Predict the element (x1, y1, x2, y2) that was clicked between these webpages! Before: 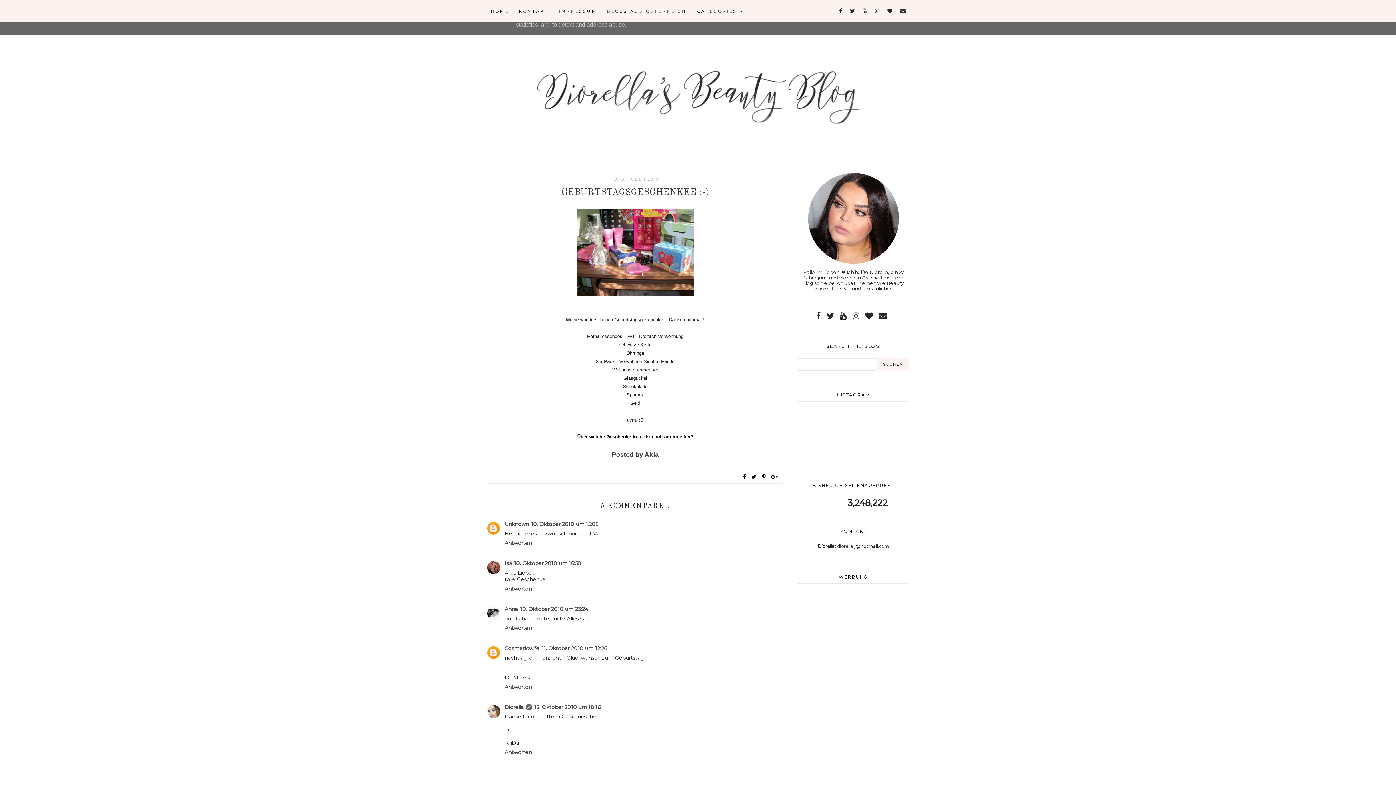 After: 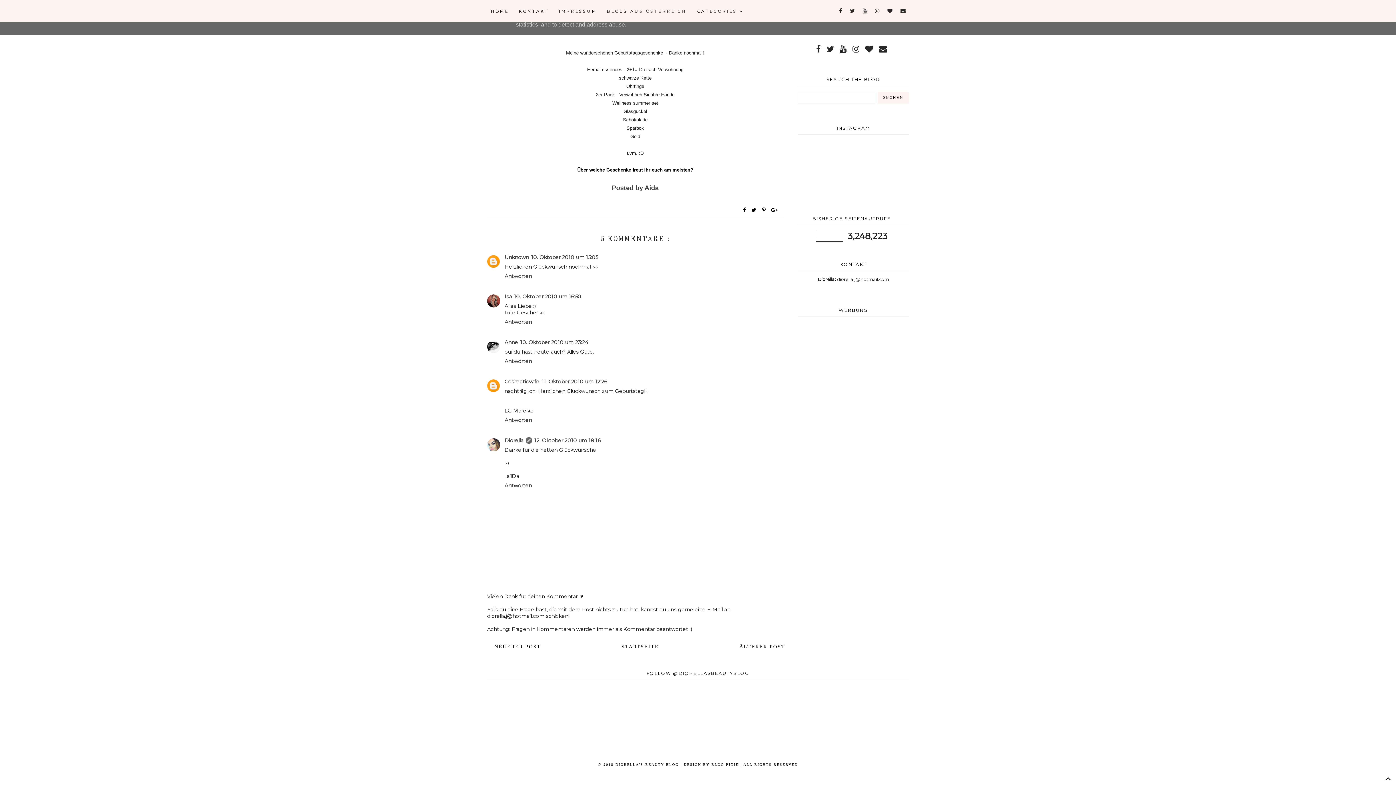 Action: bbox: (534, 704, 600, 710) label: 12. Oktober 2010 um 18:16